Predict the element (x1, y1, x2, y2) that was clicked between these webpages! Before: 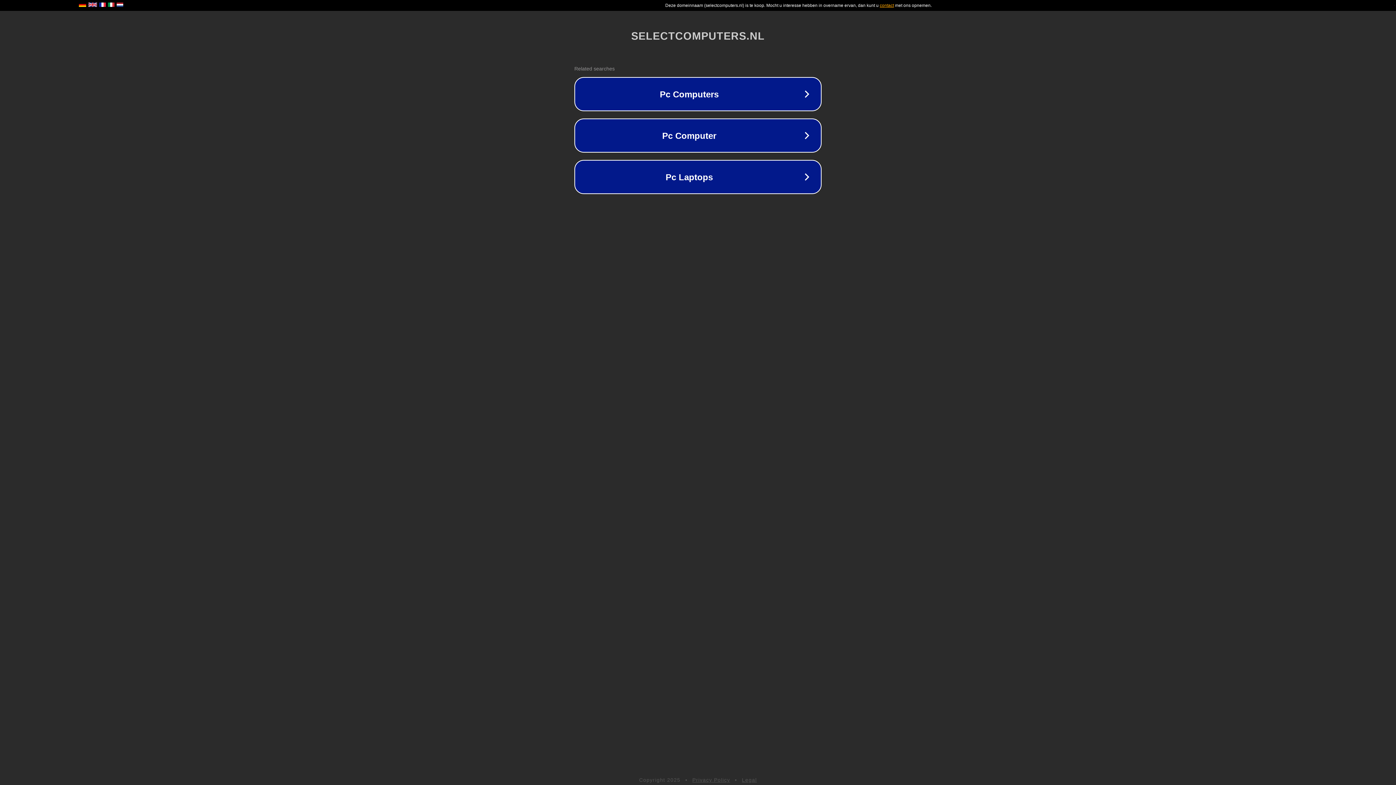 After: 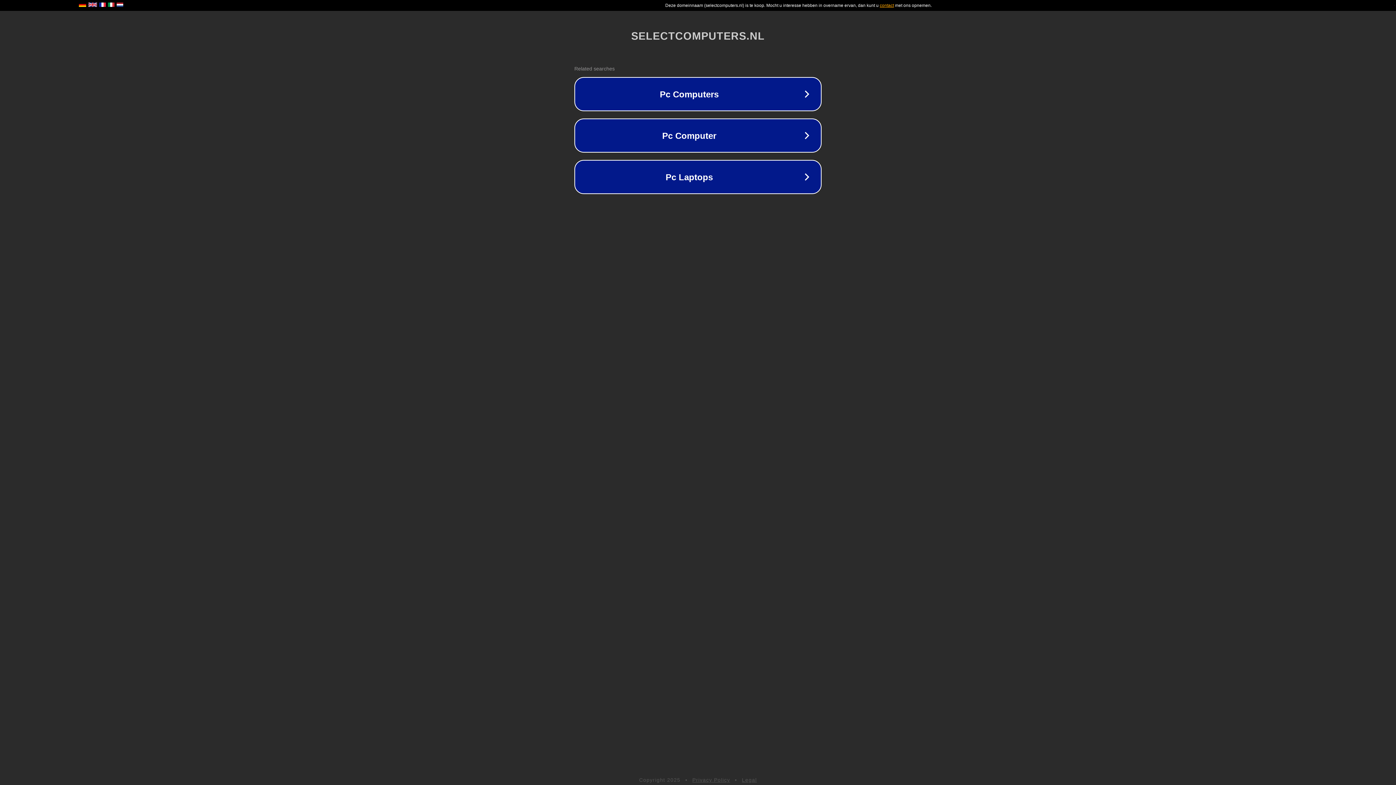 Action: bbox: (742, 777, 757, 783) label: Legal